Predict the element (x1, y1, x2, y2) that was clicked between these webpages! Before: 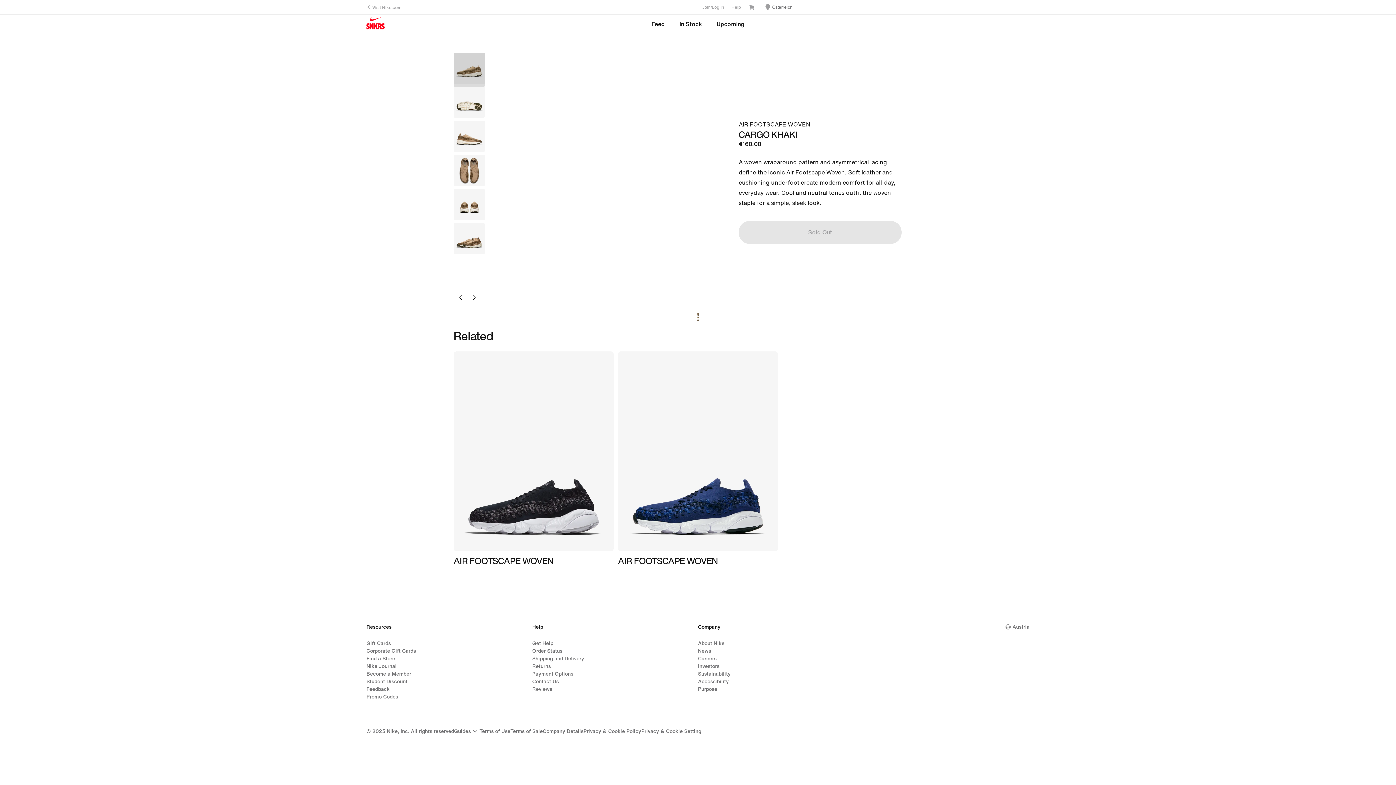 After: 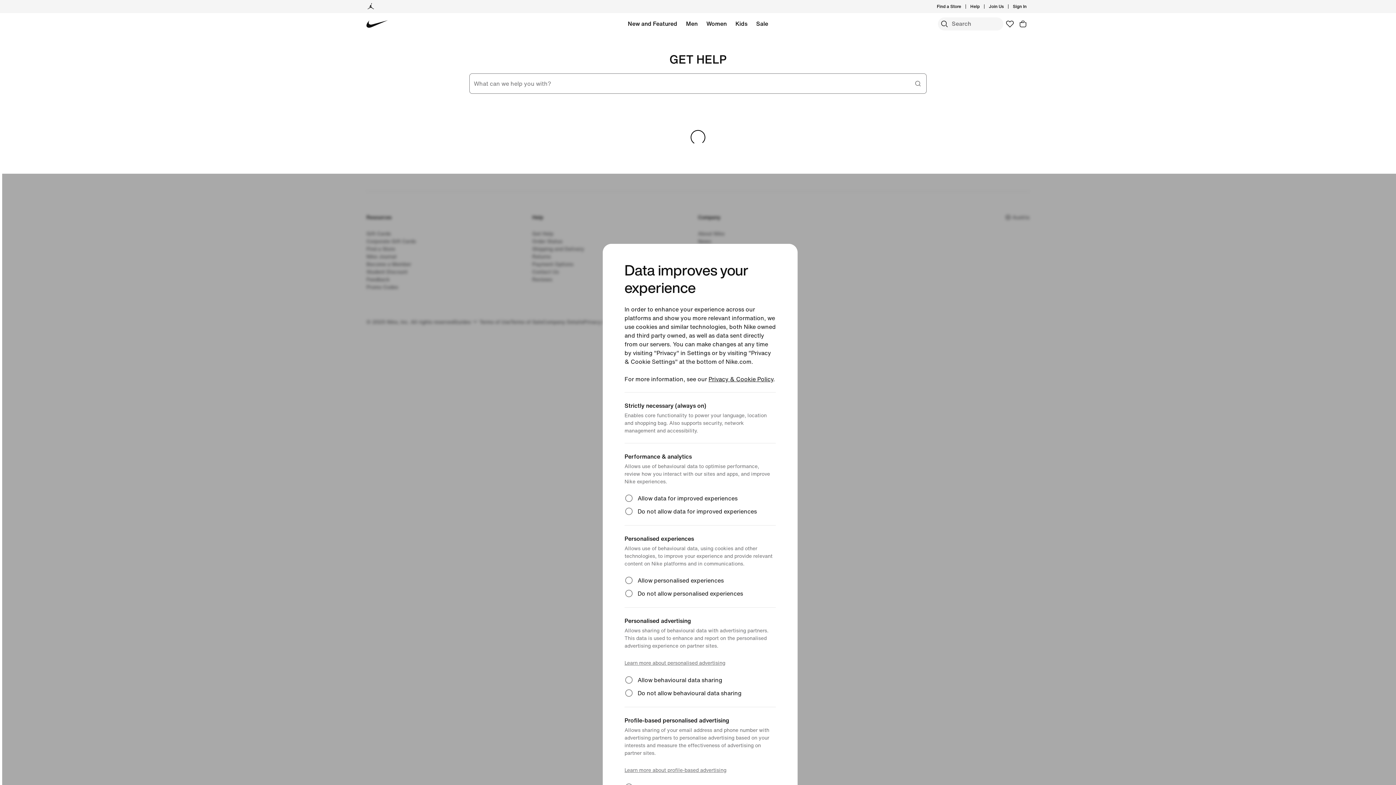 Action: bbox: (532, 662, 550, 670) label: Returns